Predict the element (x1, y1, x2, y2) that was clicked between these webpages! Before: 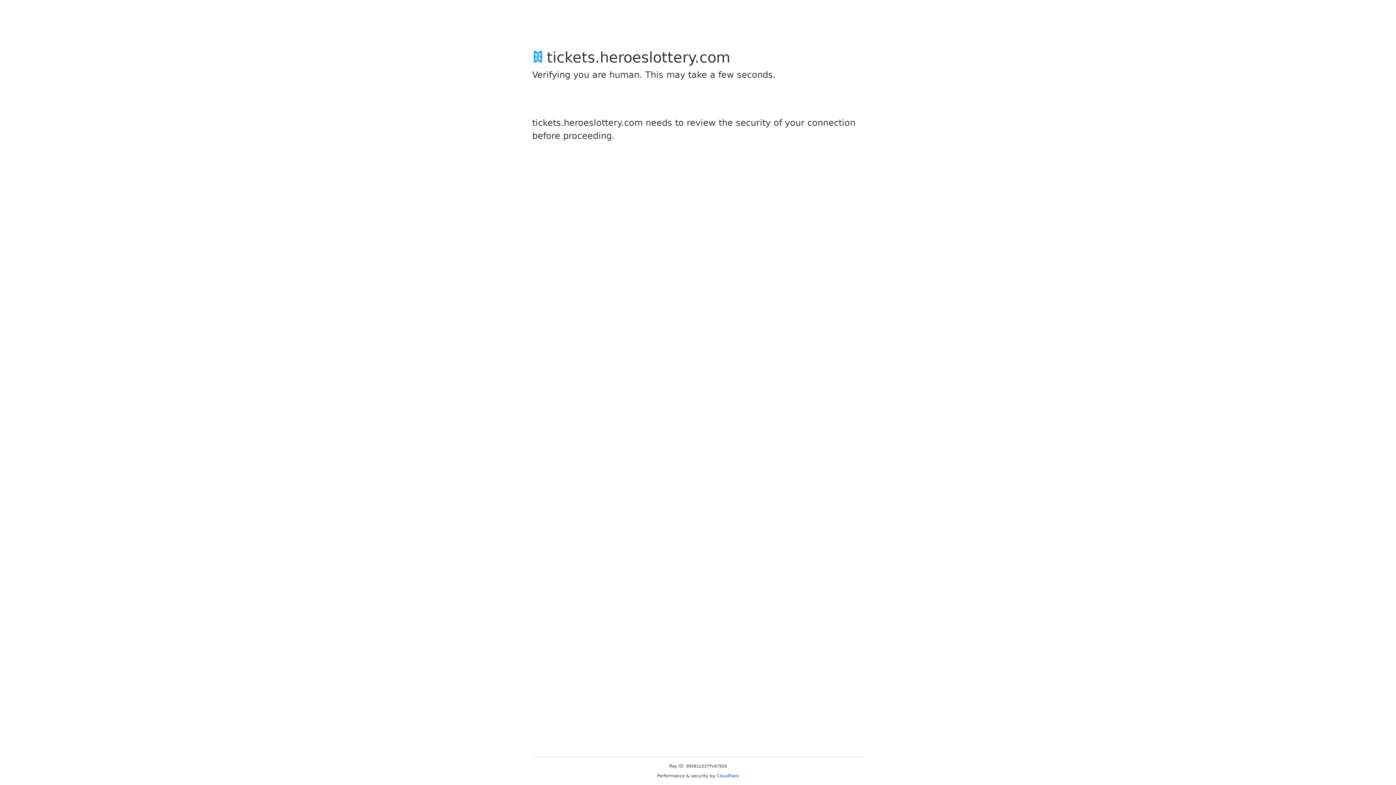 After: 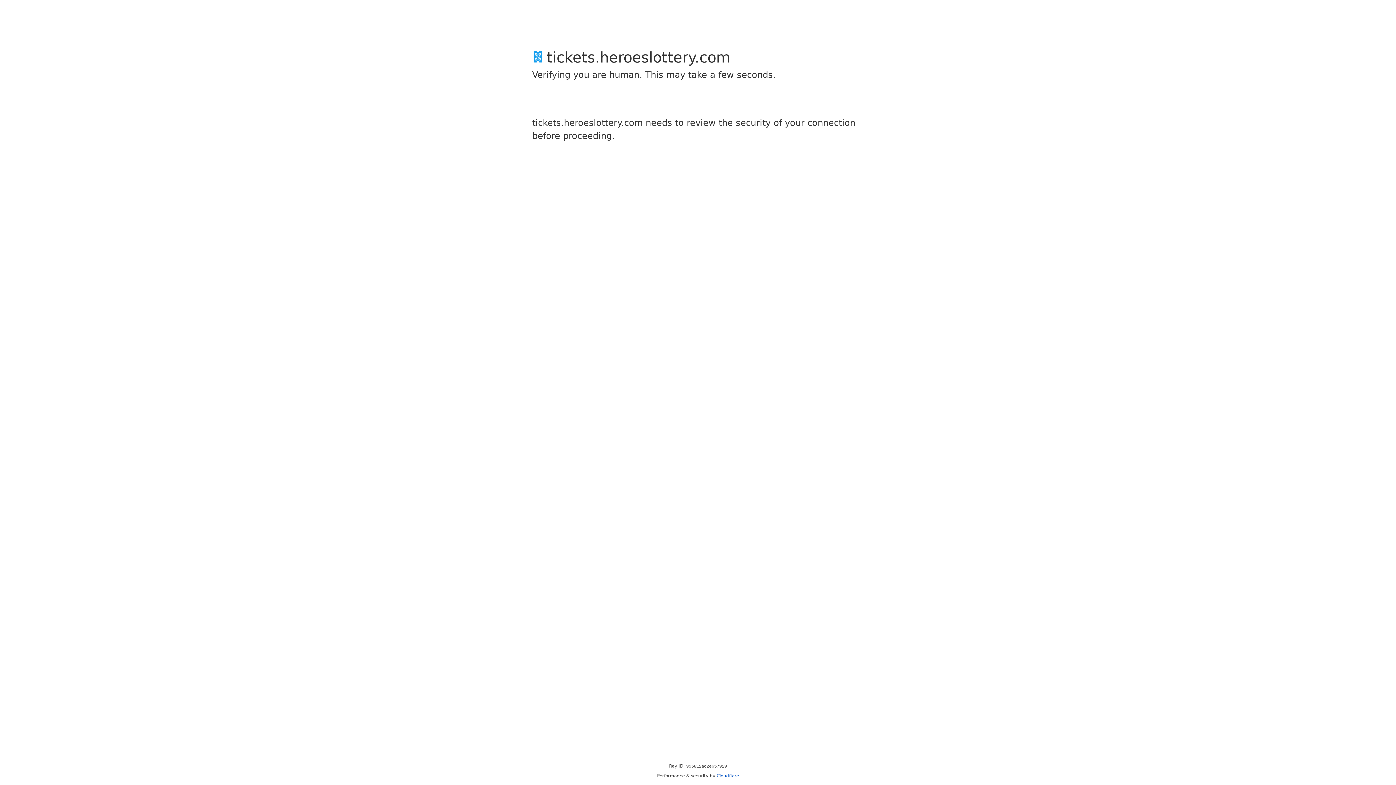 Action: bbox: (716, 773, 739, 778) label: Cloudflare